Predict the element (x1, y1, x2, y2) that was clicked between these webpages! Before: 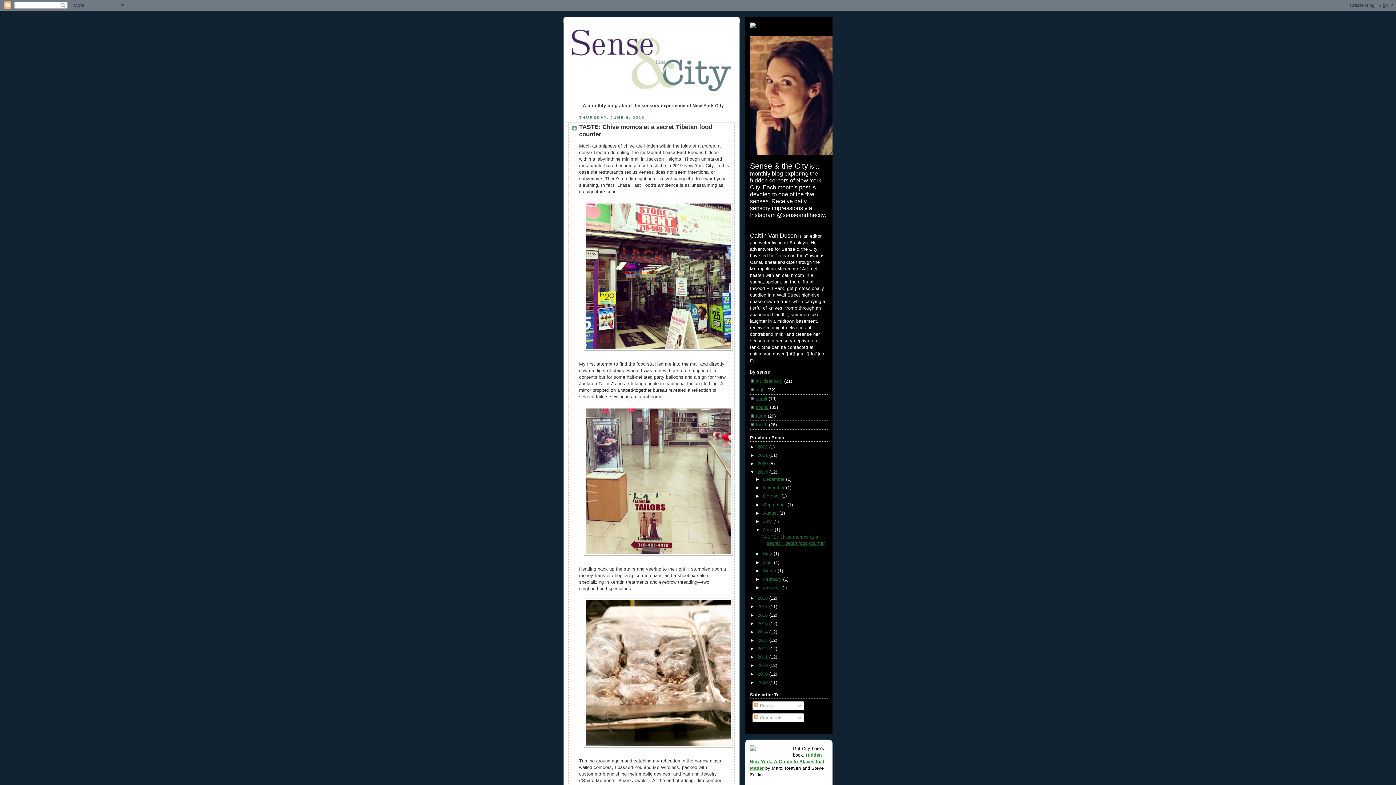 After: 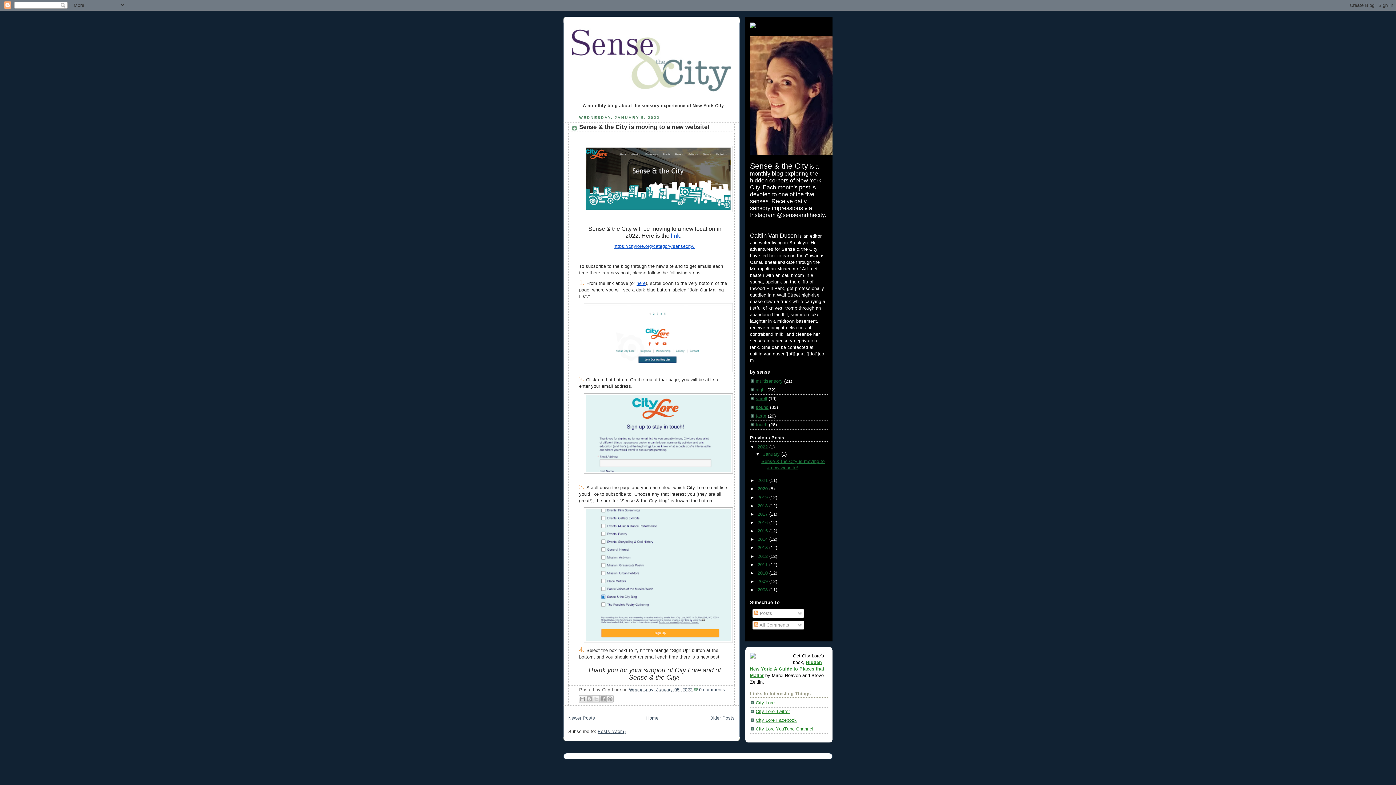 Action: label: 2022  bbox: (757, 444, 769, 449)